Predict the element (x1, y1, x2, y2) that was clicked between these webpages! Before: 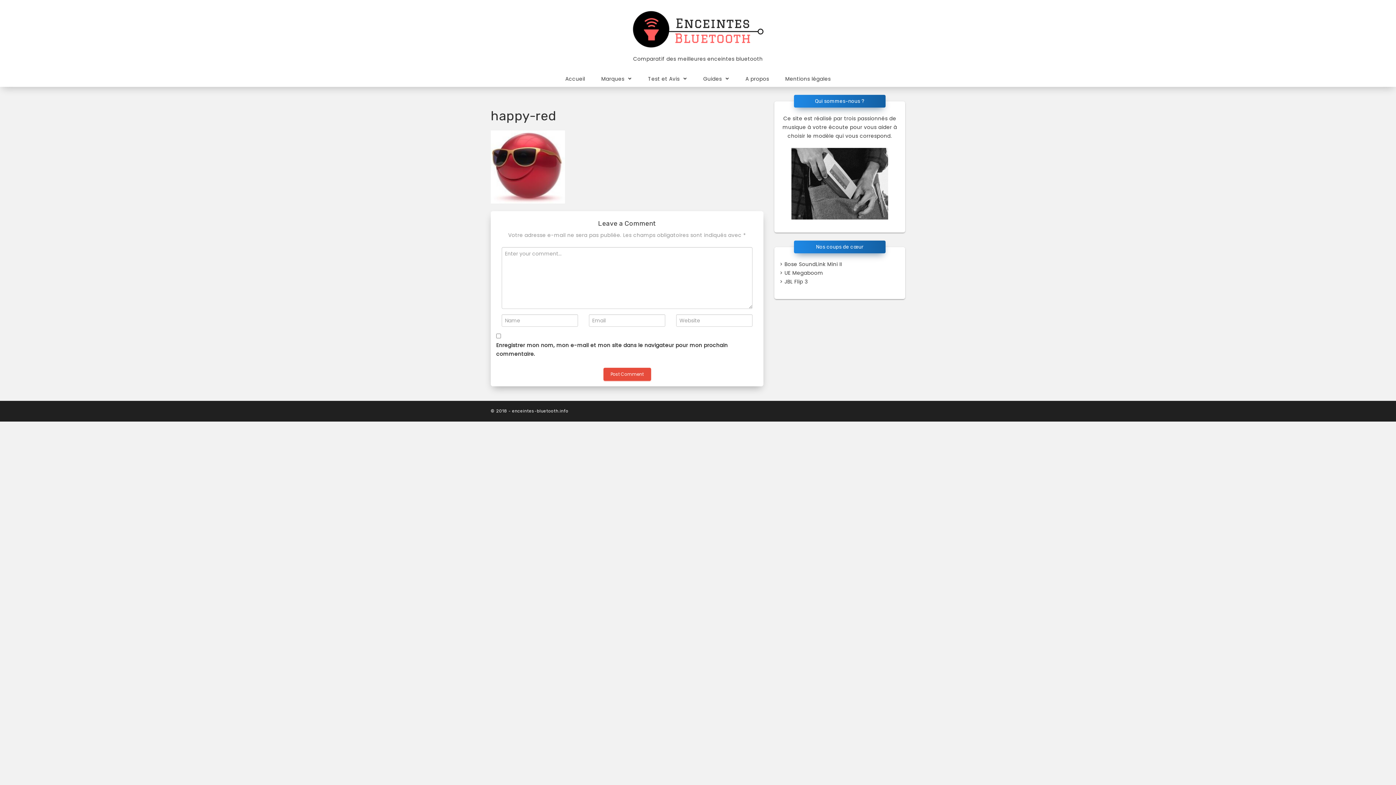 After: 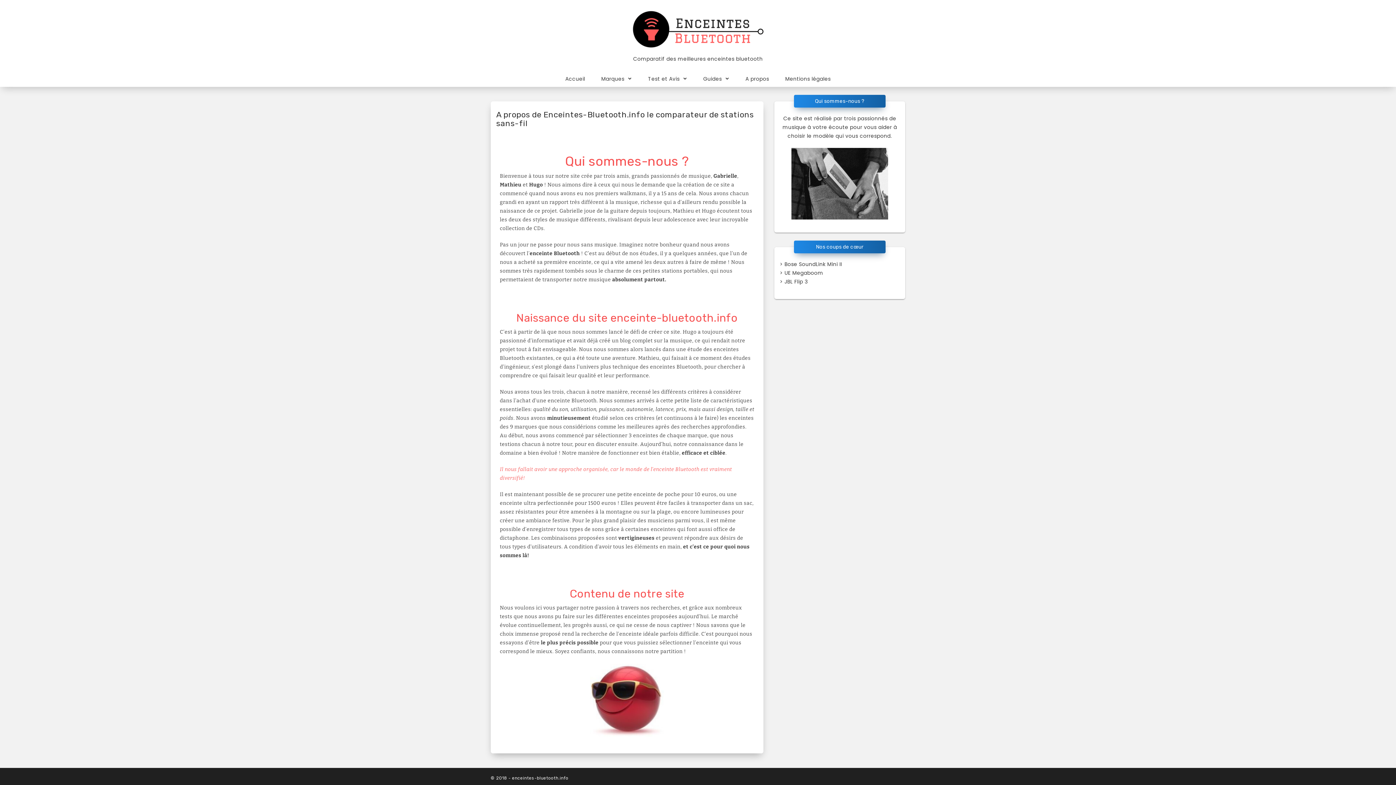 Action: label: A propos bbox: (738, 70, 776, 86)